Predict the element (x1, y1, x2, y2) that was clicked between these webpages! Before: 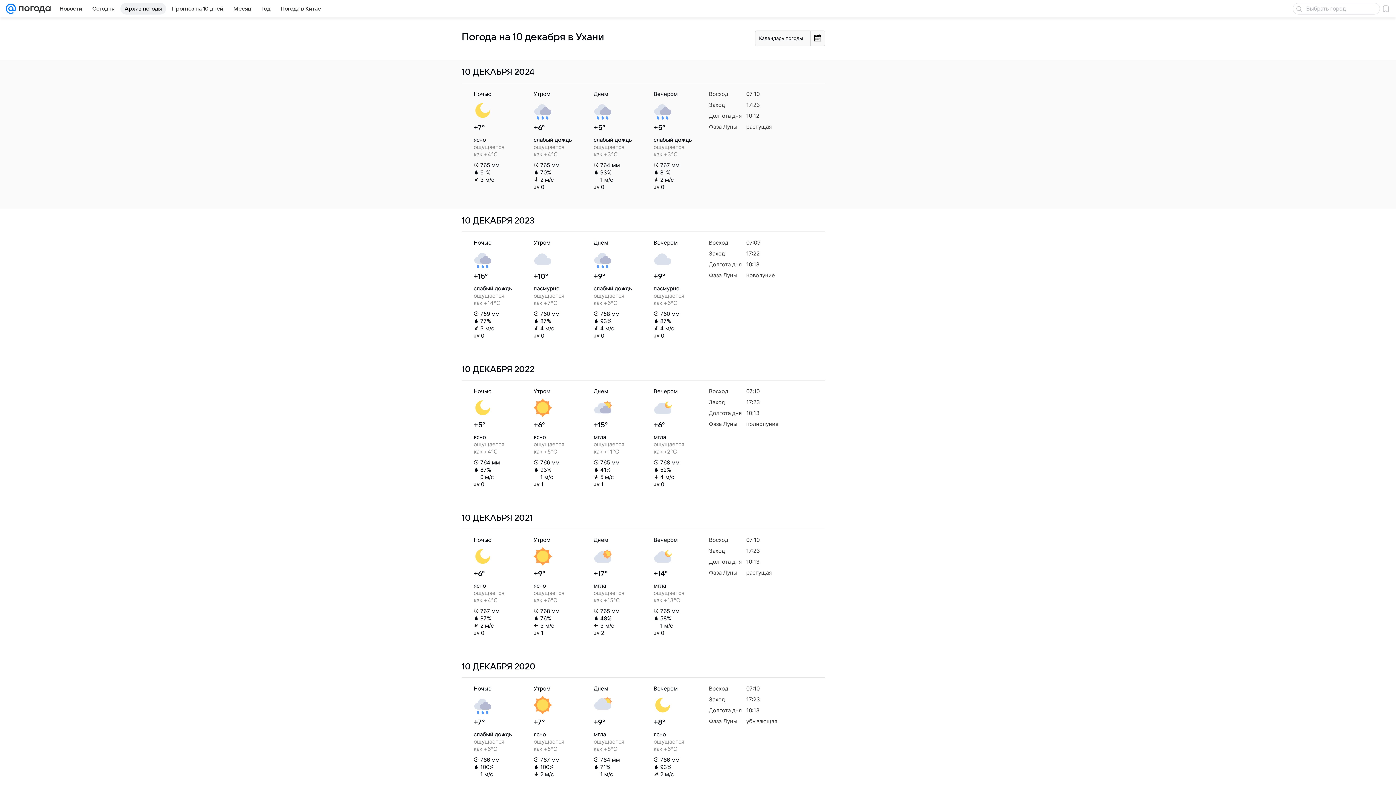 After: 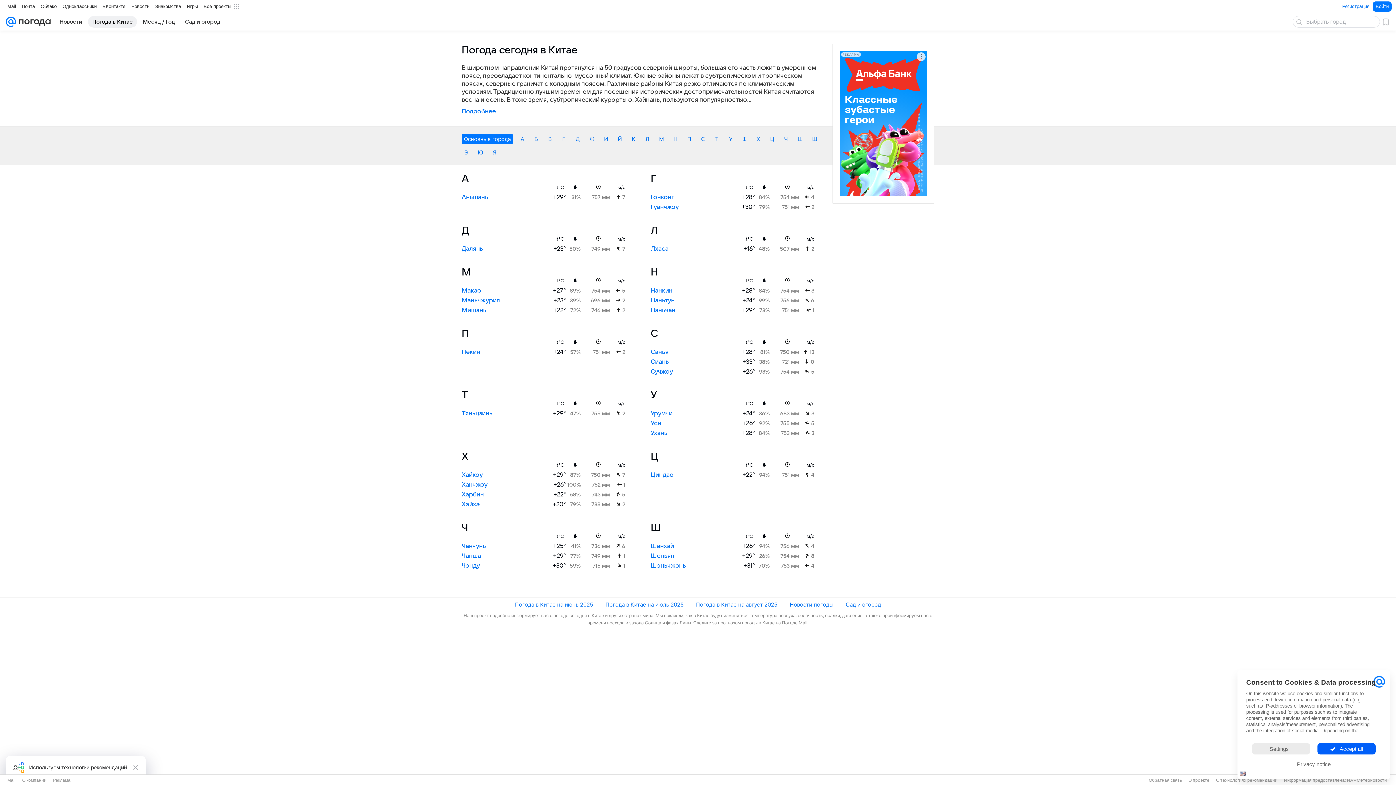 Action: label: Погода в Китае bbox: (276, 2, 325, 14)